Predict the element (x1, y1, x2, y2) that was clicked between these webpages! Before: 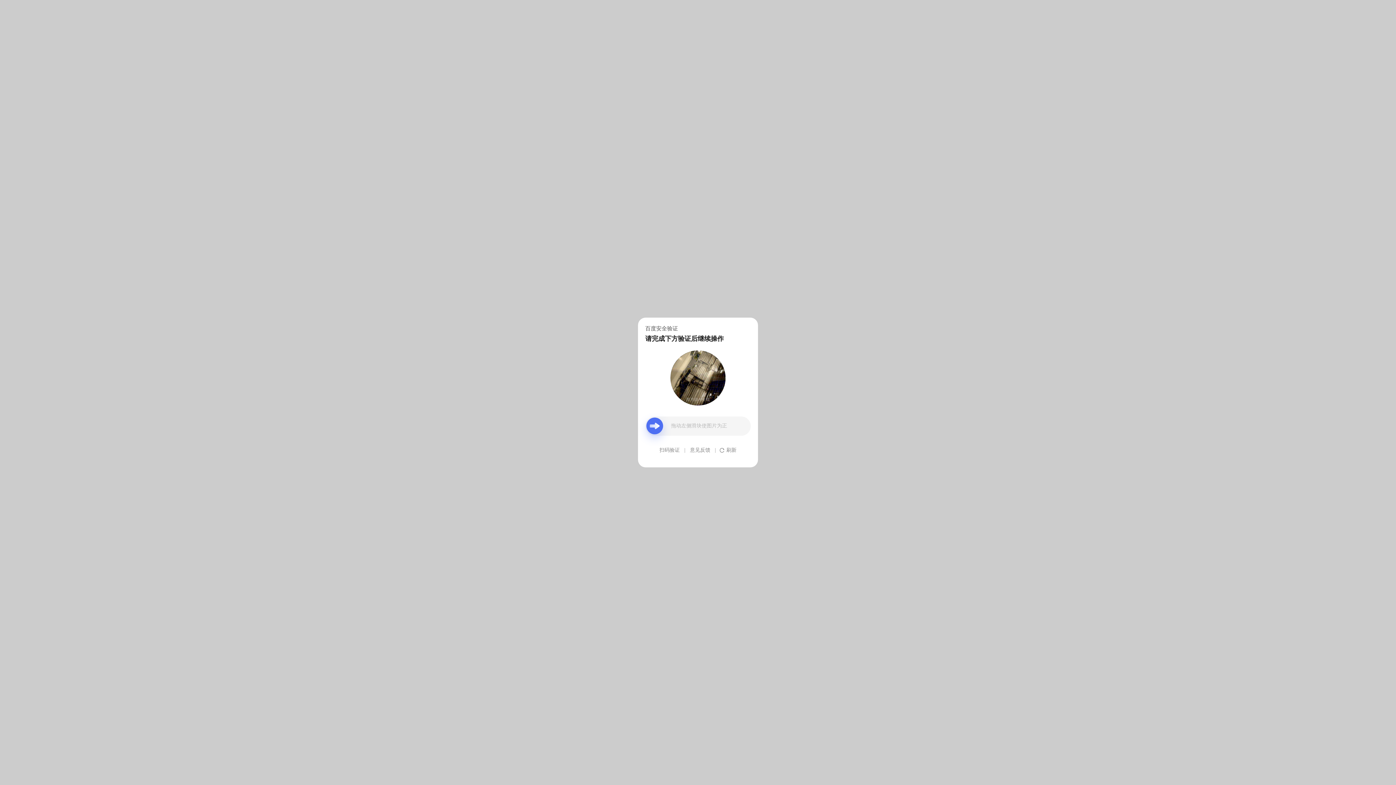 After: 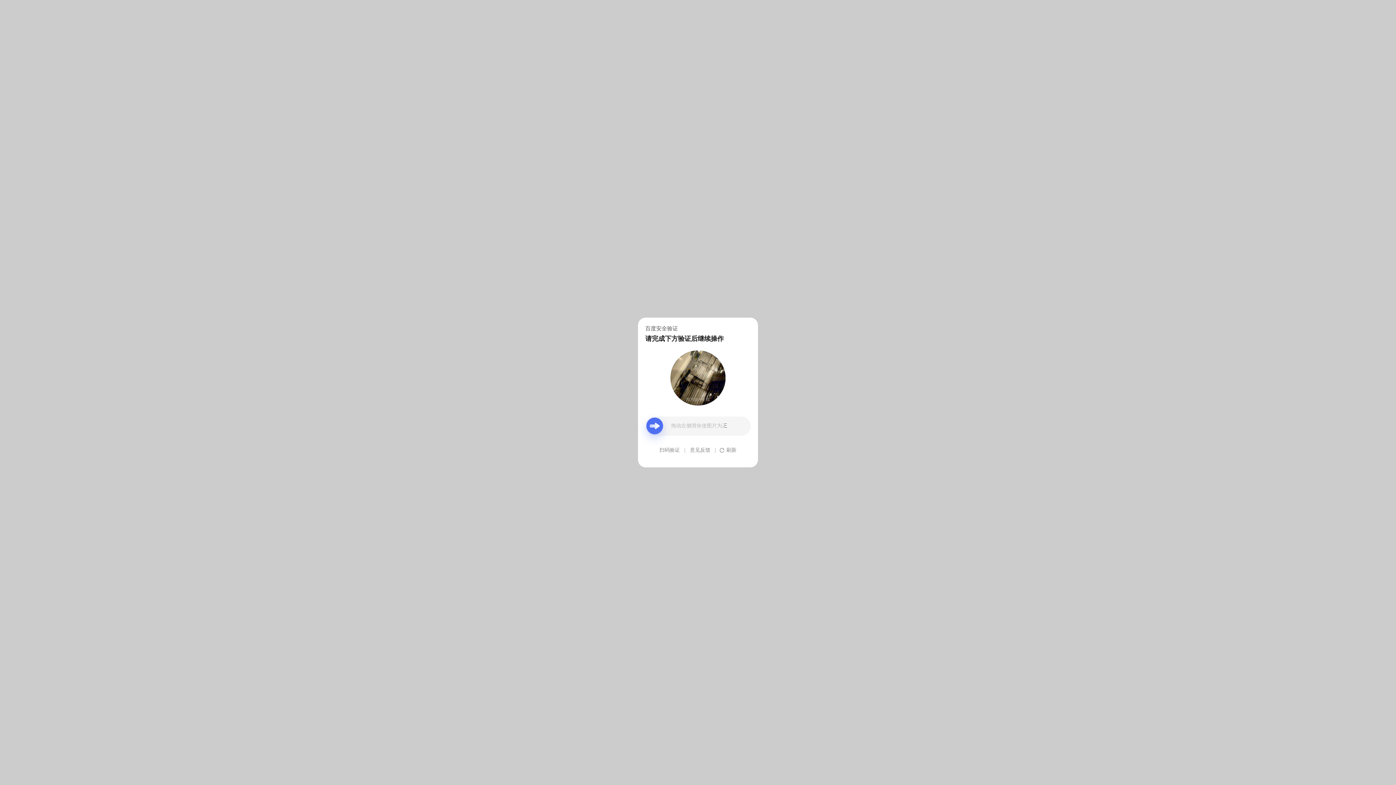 Action: bbox: (690, 439, 710, 461) label: 意见反馈